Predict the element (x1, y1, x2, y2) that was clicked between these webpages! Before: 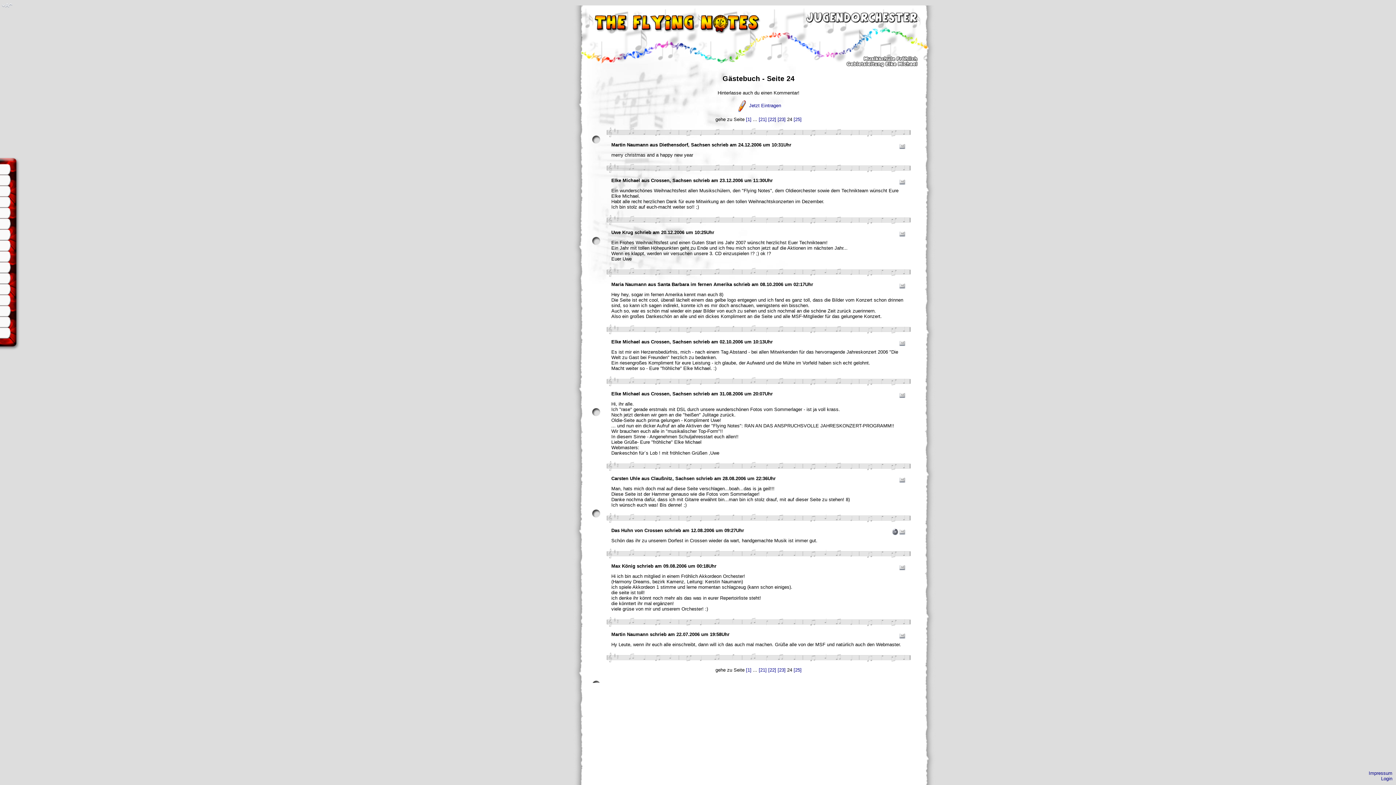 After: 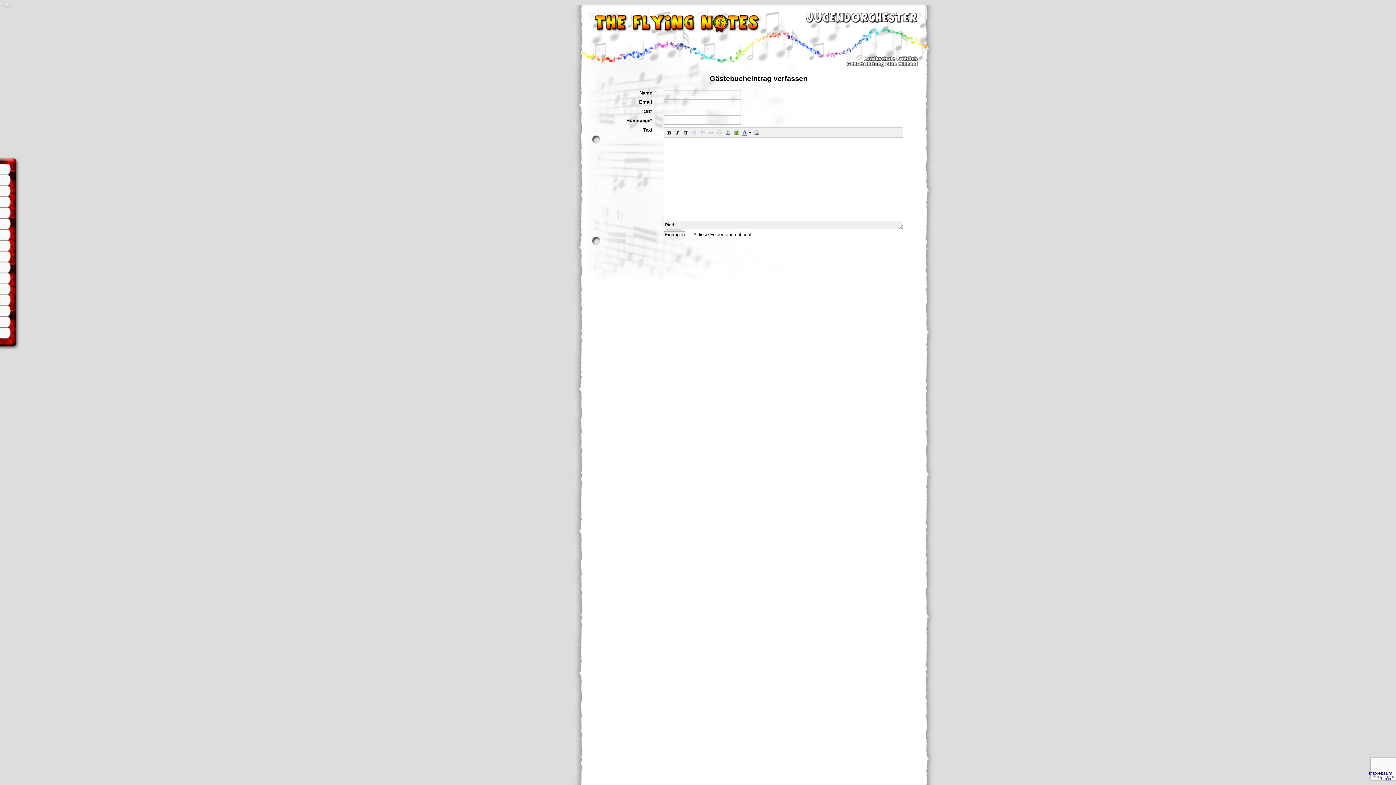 Action: label:  Jetzt Eintragen bbox: (736, 102, 781, 108)